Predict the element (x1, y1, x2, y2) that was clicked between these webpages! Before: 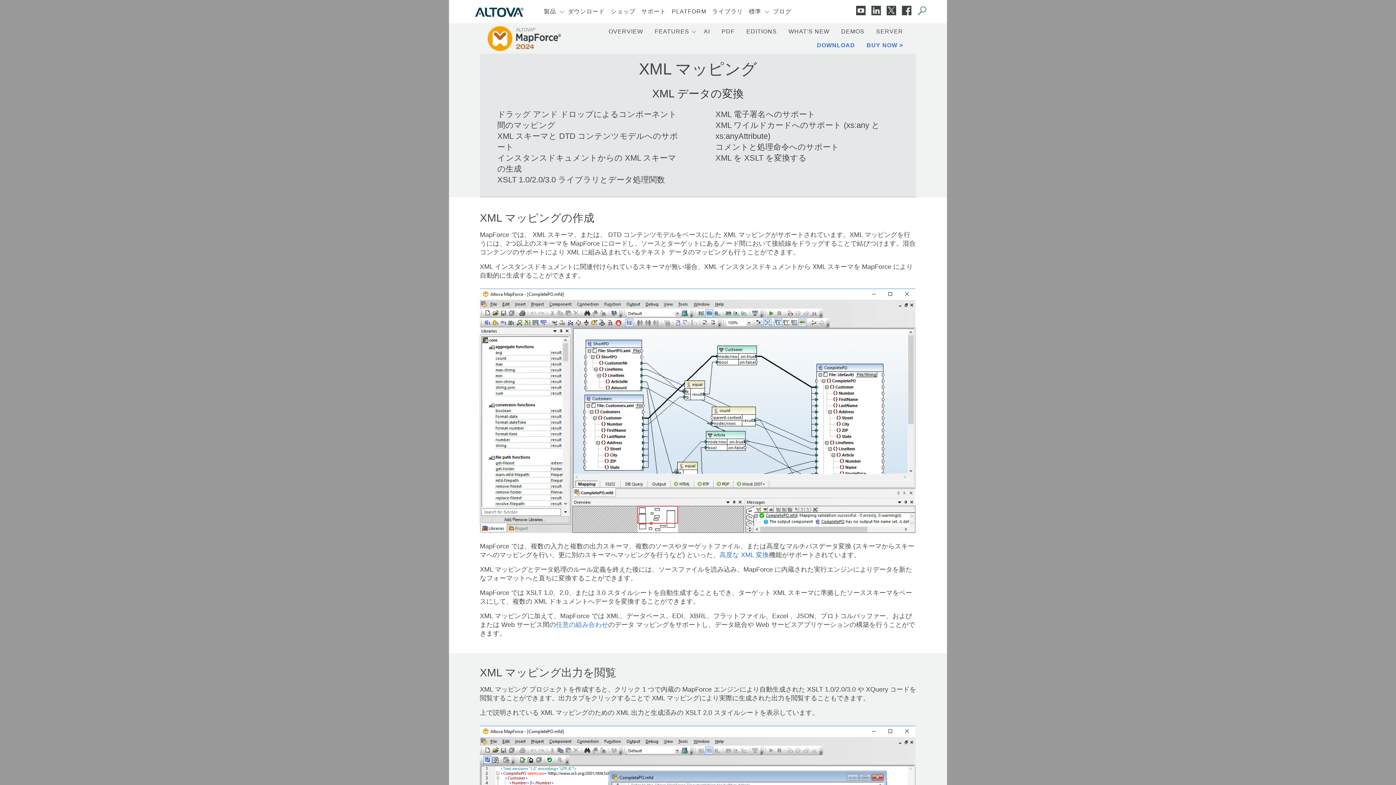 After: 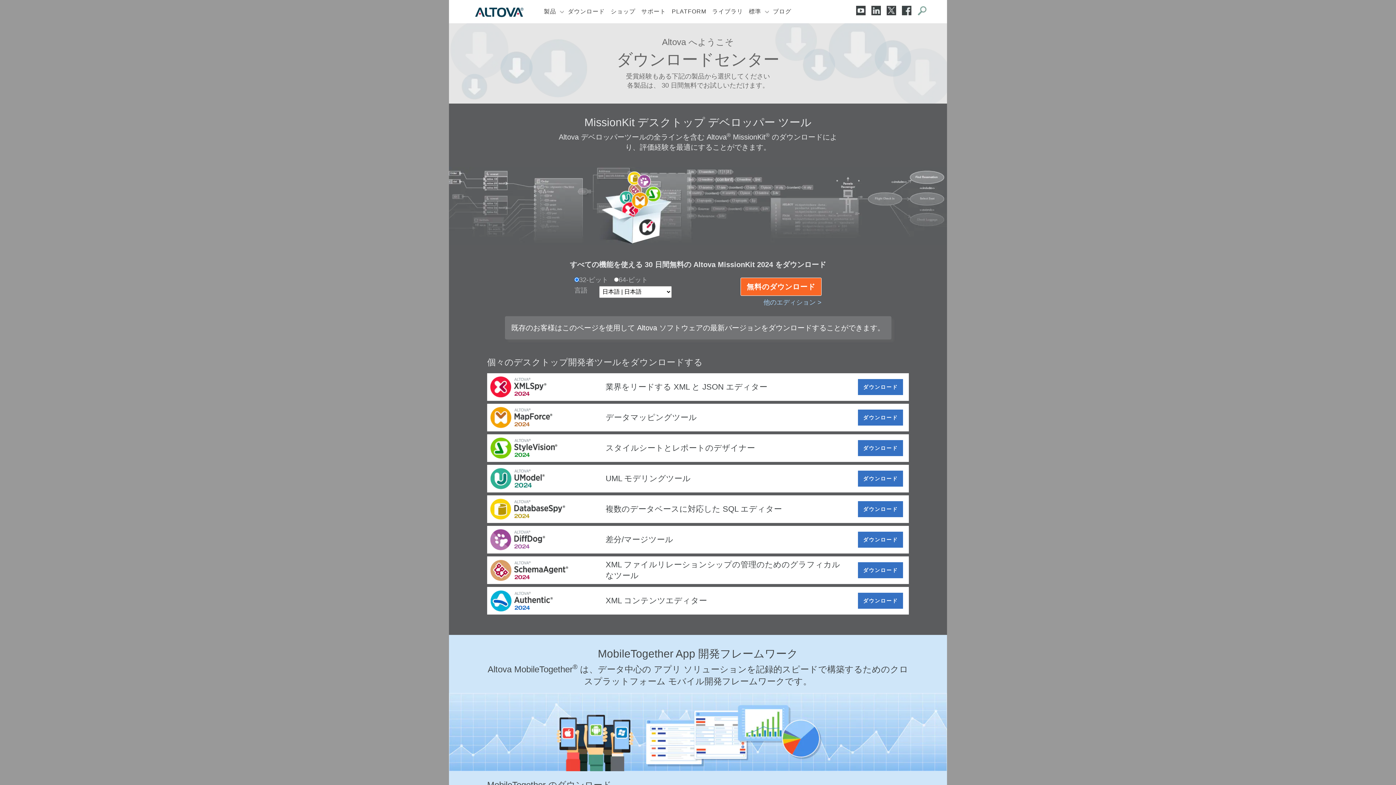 Action: label: ダウンロード bbox: (565, 4, 608, 18)